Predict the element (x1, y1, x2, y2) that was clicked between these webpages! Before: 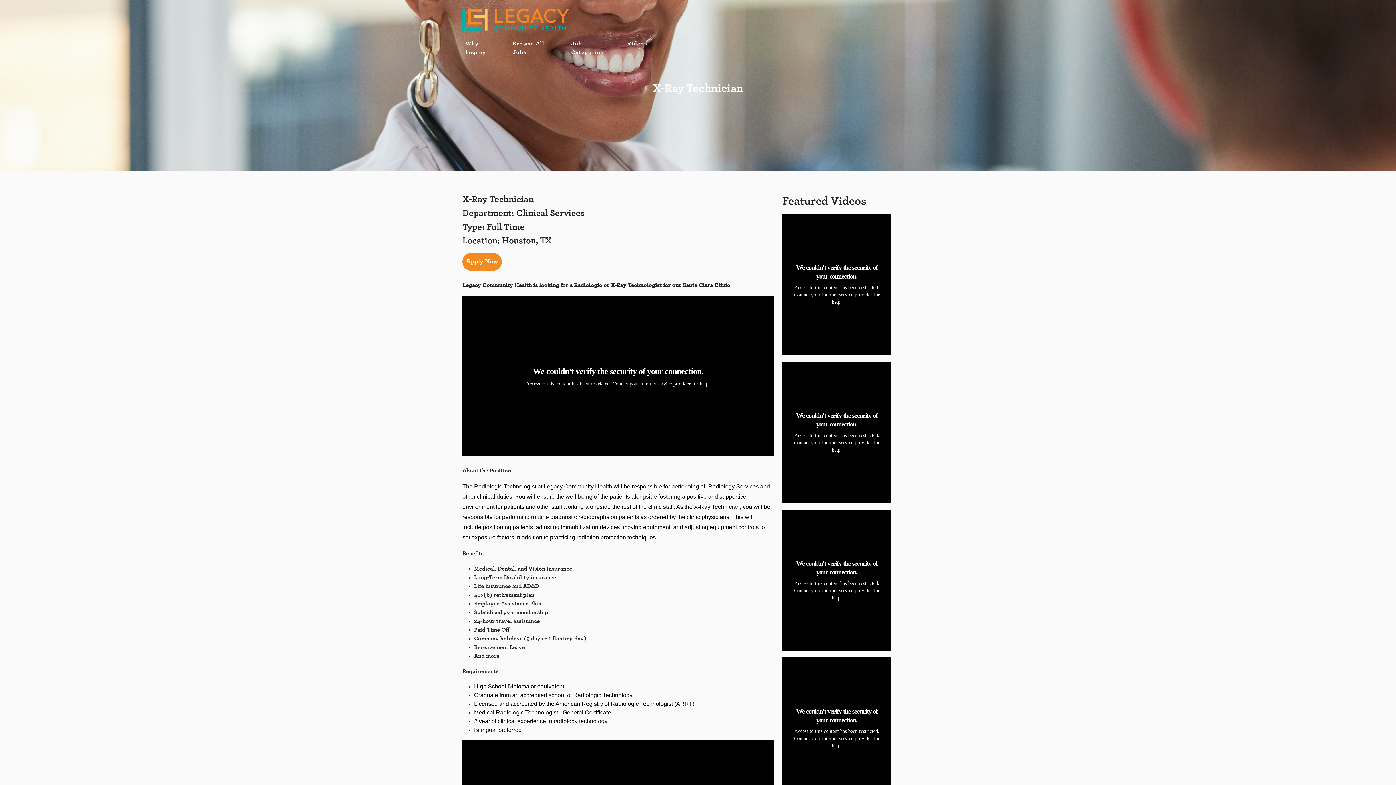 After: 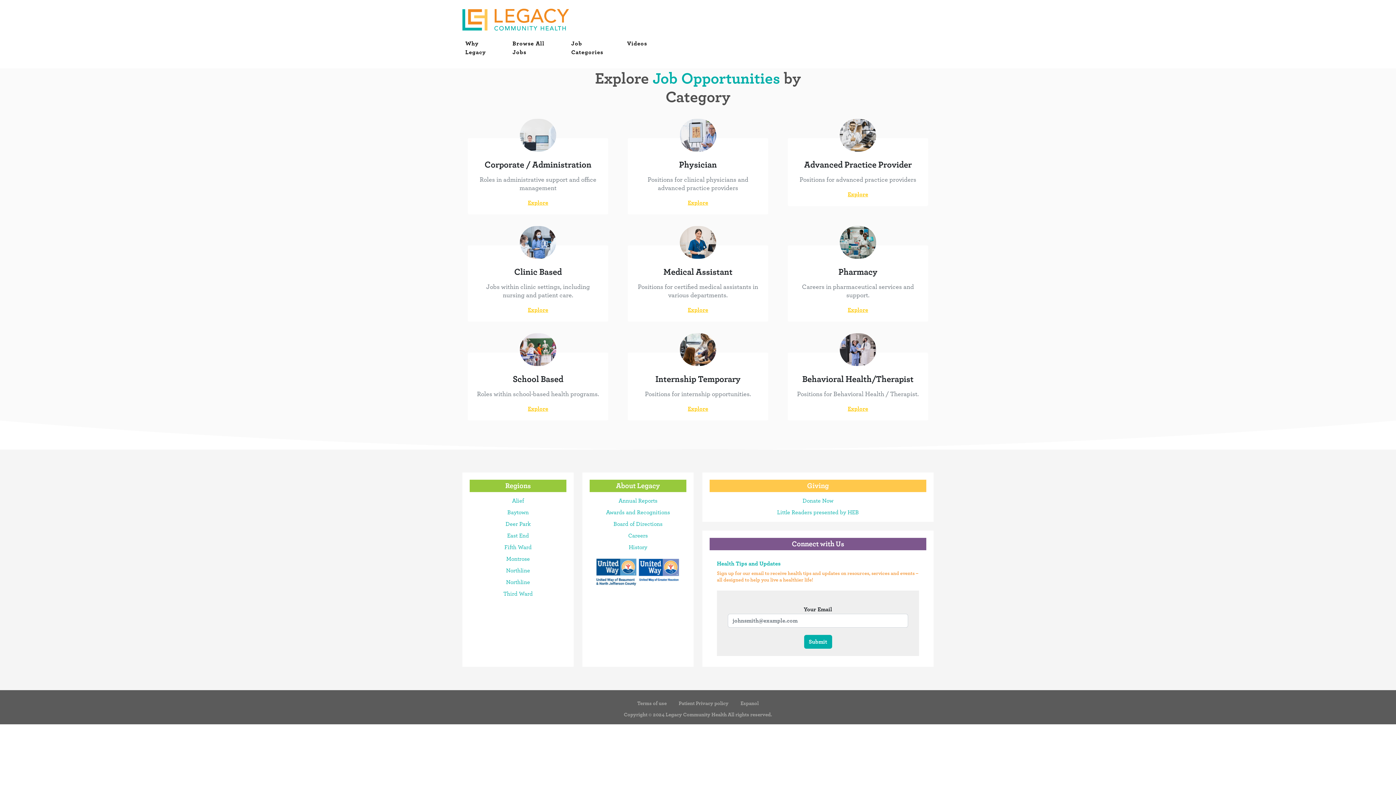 Action: bbox: (568, 36, 618, 59) label: Job Categories